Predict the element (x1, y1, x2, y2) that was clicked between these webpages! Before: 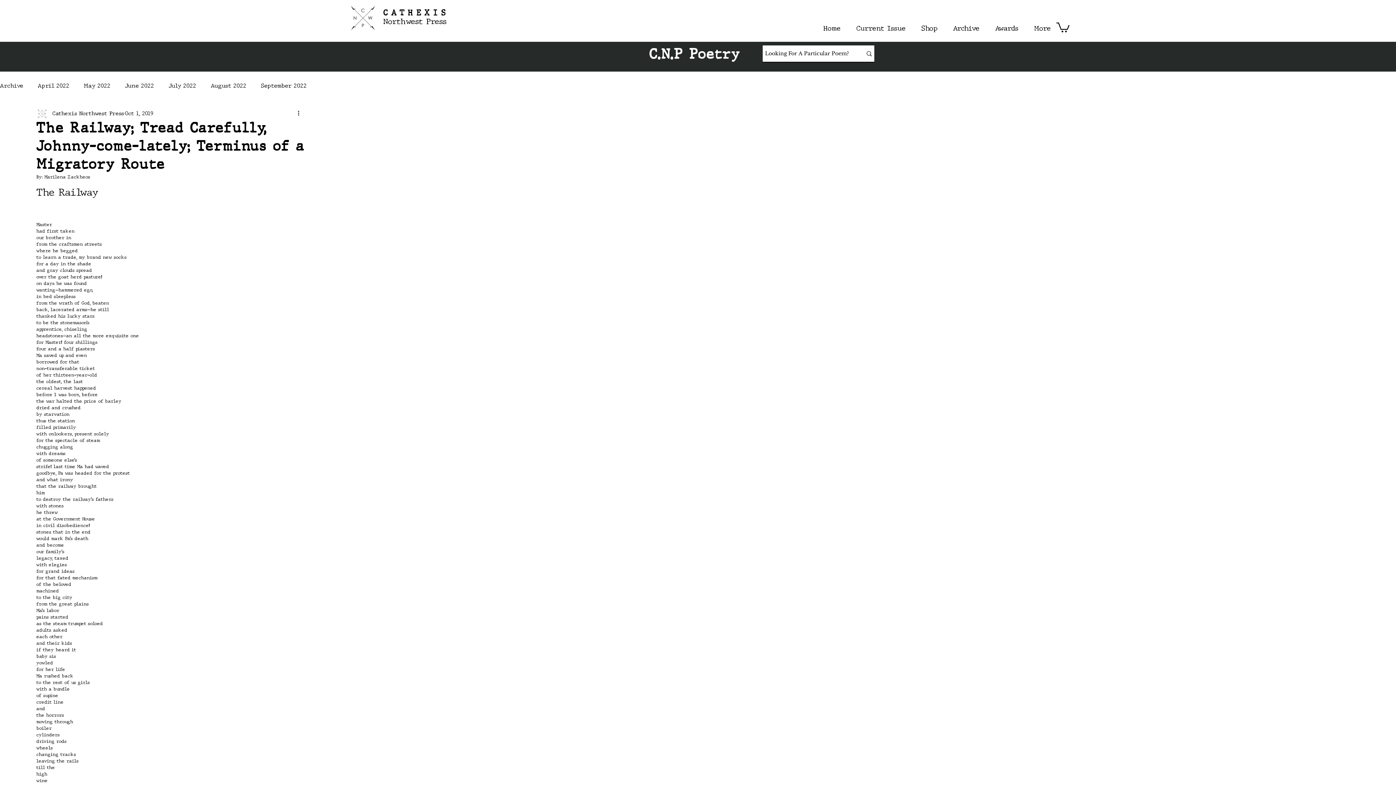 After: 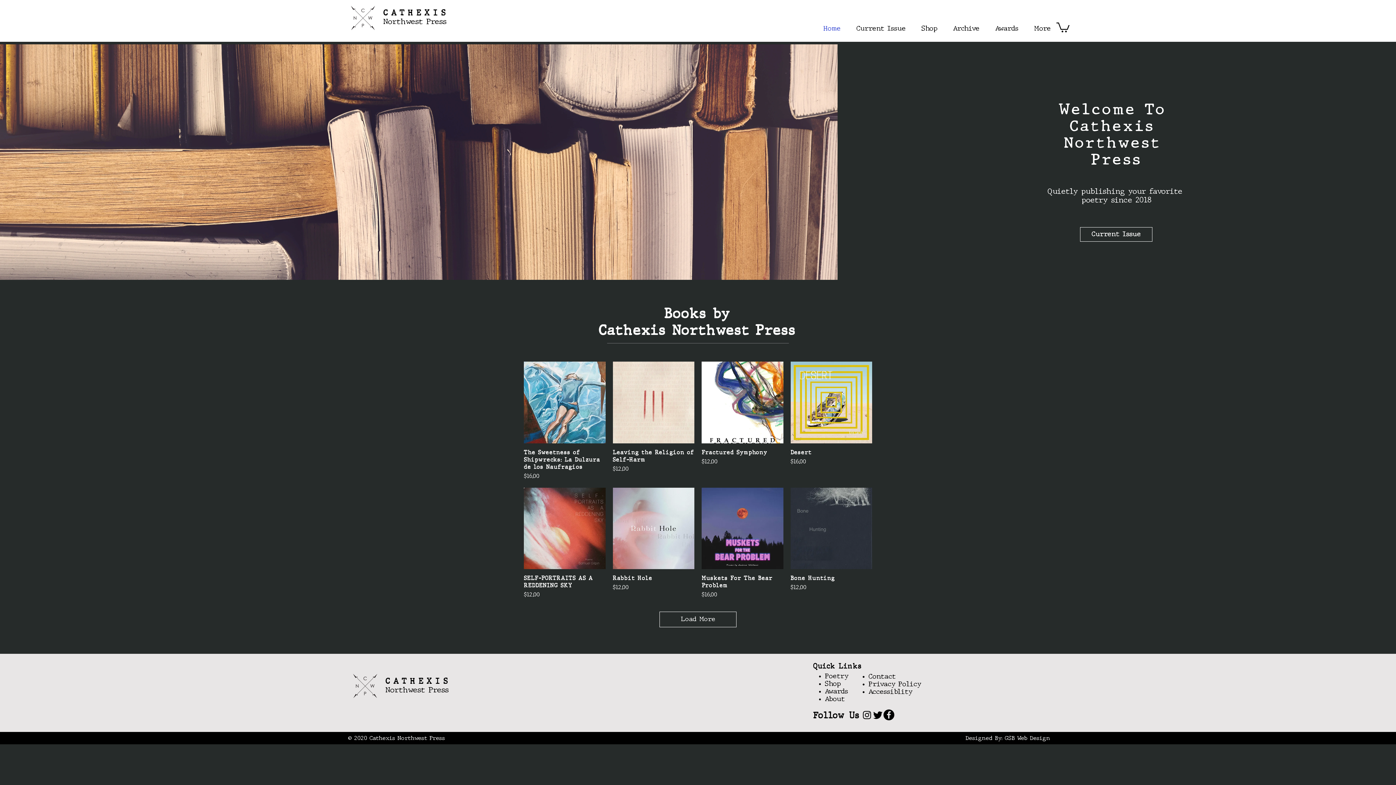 Action: bbox: (383, 8, 449, 16) label: CATHEXIS